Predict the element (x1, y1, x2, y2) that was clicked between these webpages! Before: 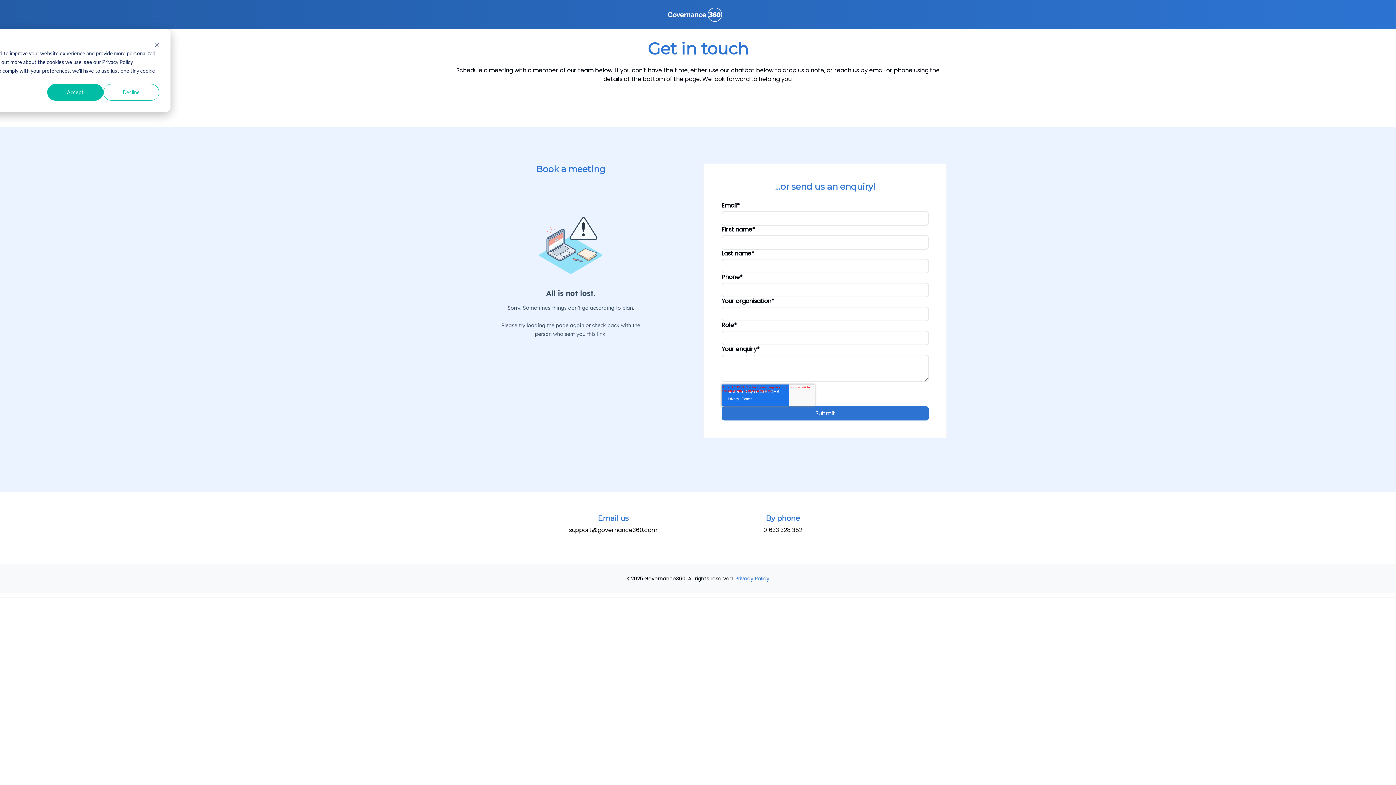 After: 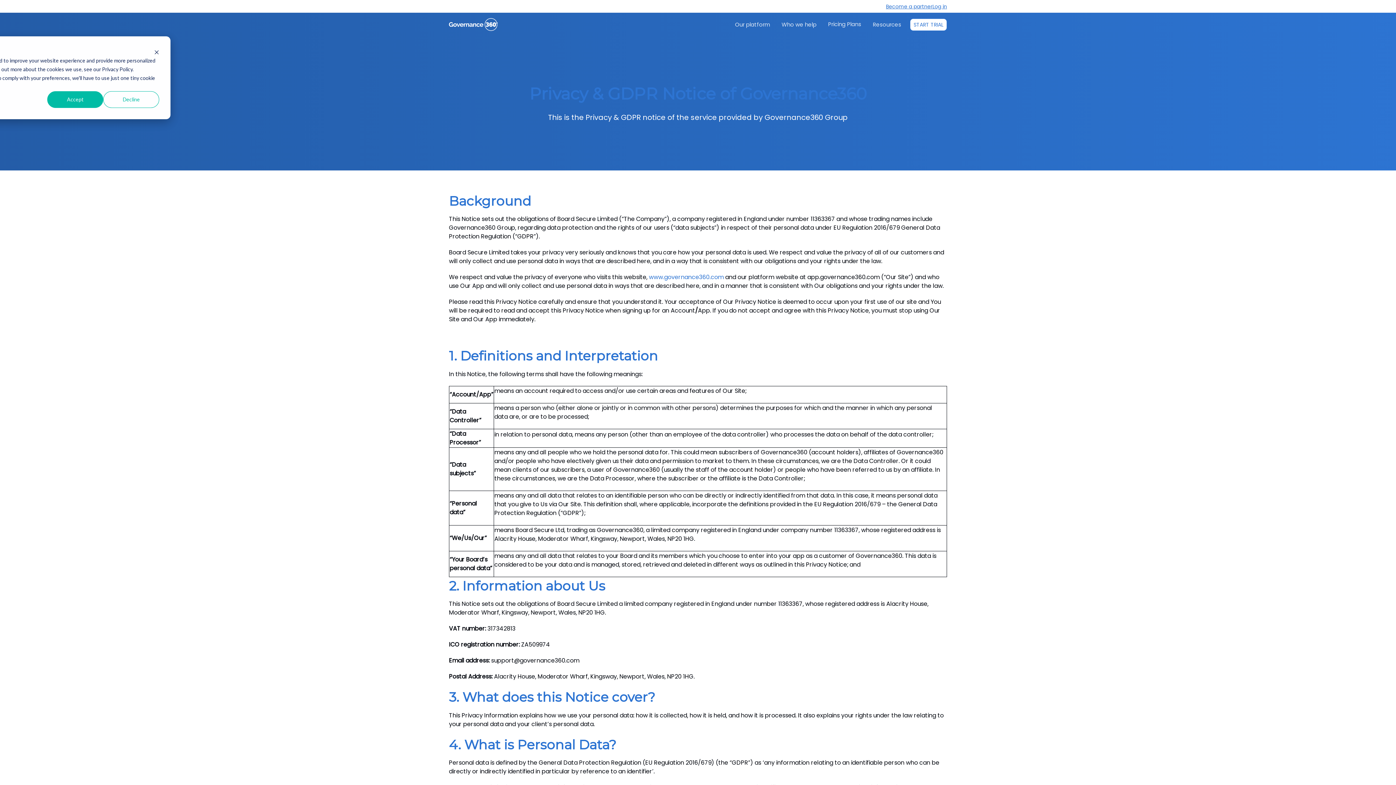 Action: bbox: (735, 575, 769, 582) label: Privacy Policy